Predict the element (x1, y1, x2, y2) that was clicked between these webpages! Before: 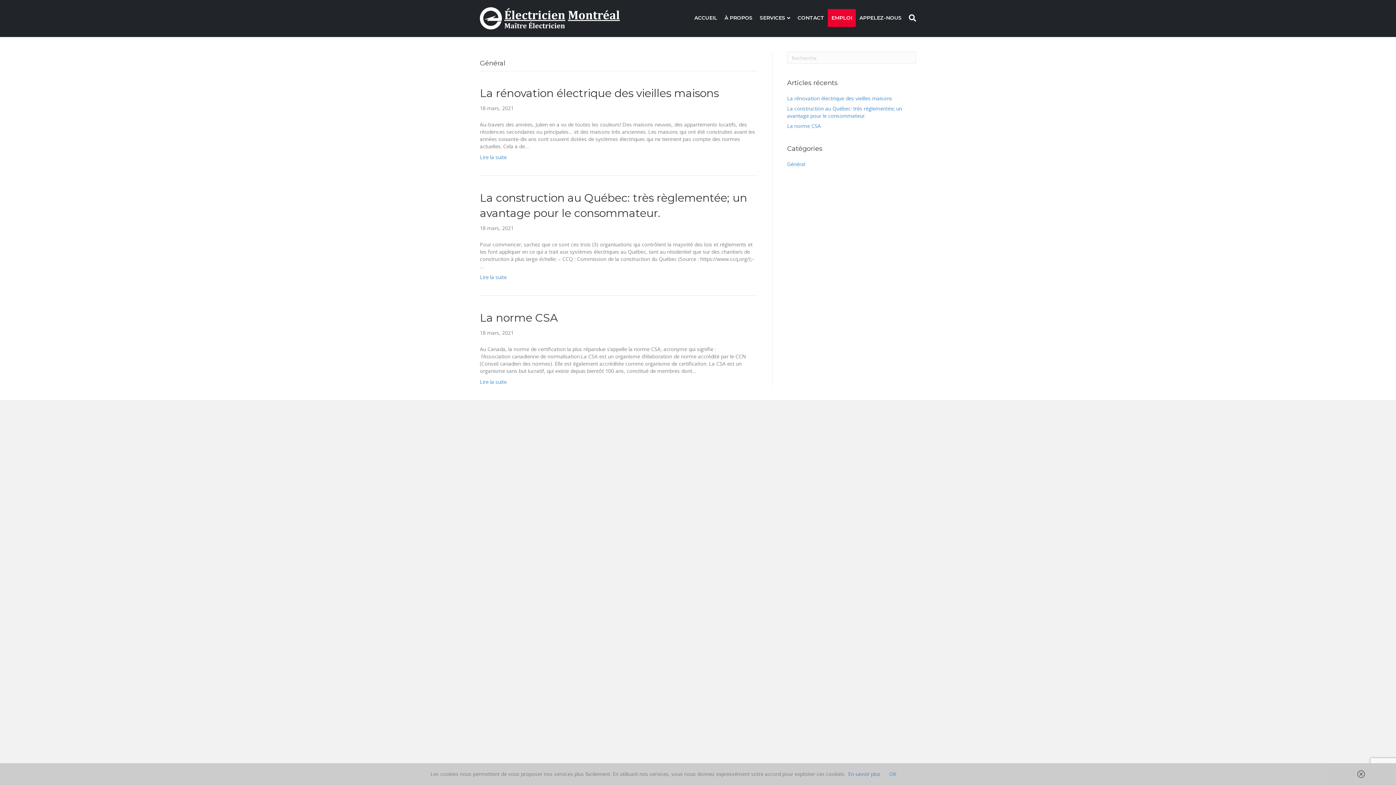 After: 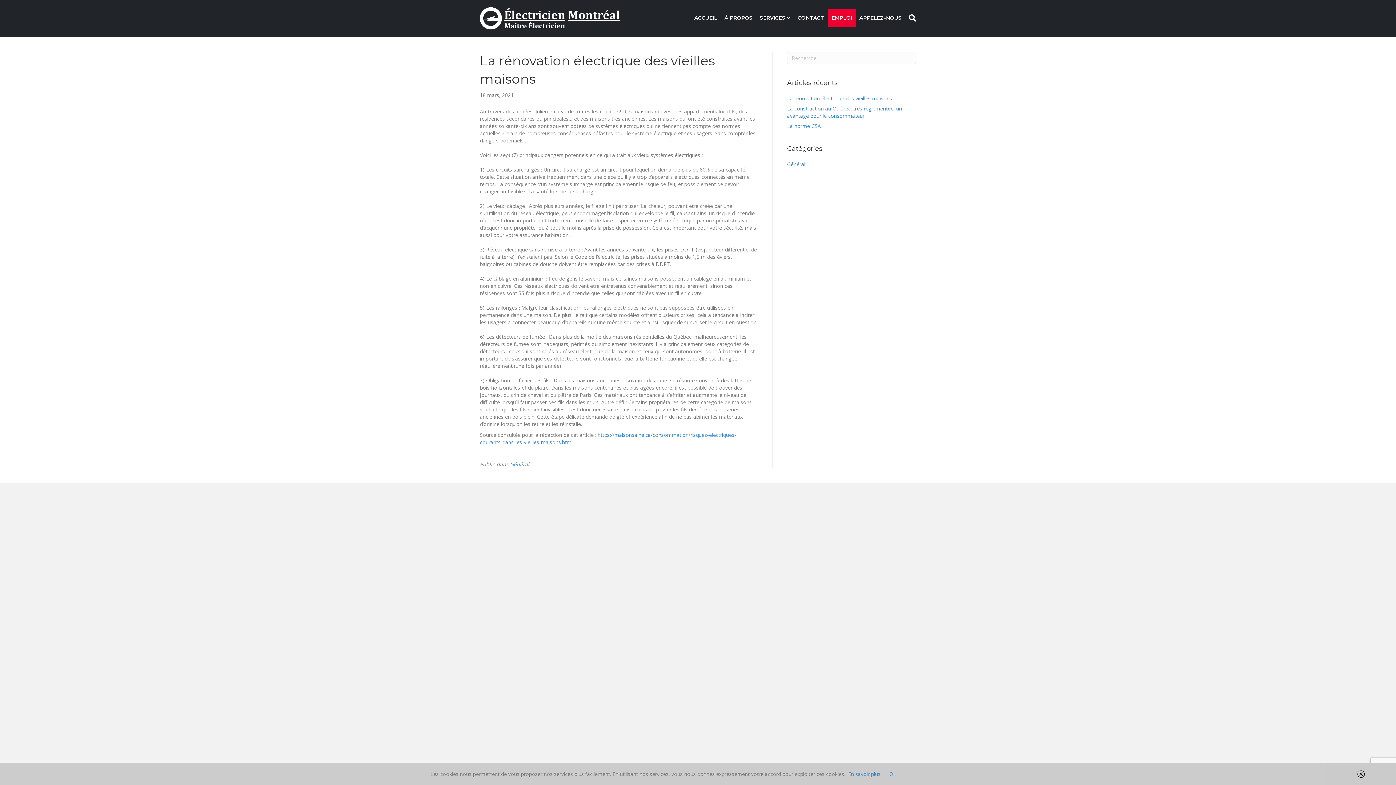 Action: label: La rénovation électrique des vieilles maisons bbox: (787, 94, 892, 101)